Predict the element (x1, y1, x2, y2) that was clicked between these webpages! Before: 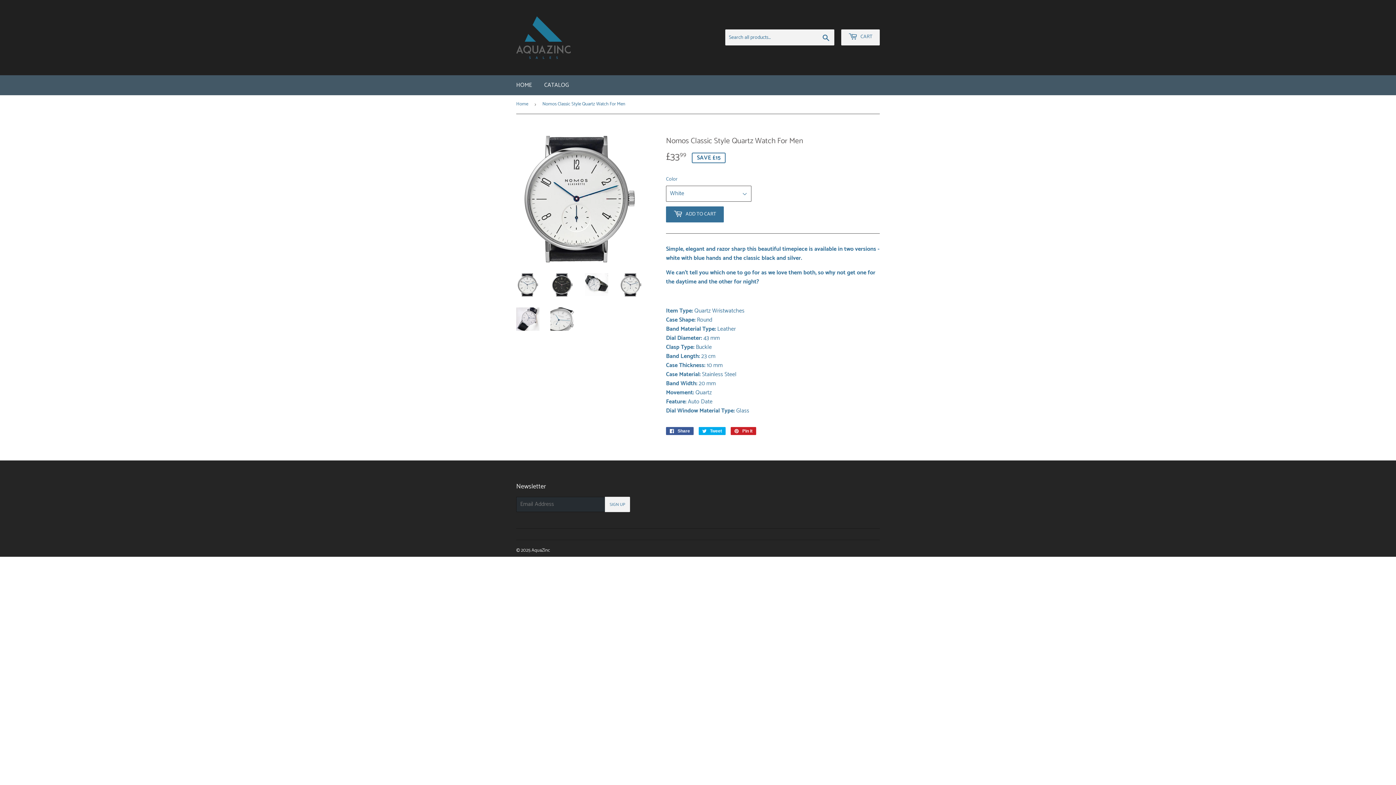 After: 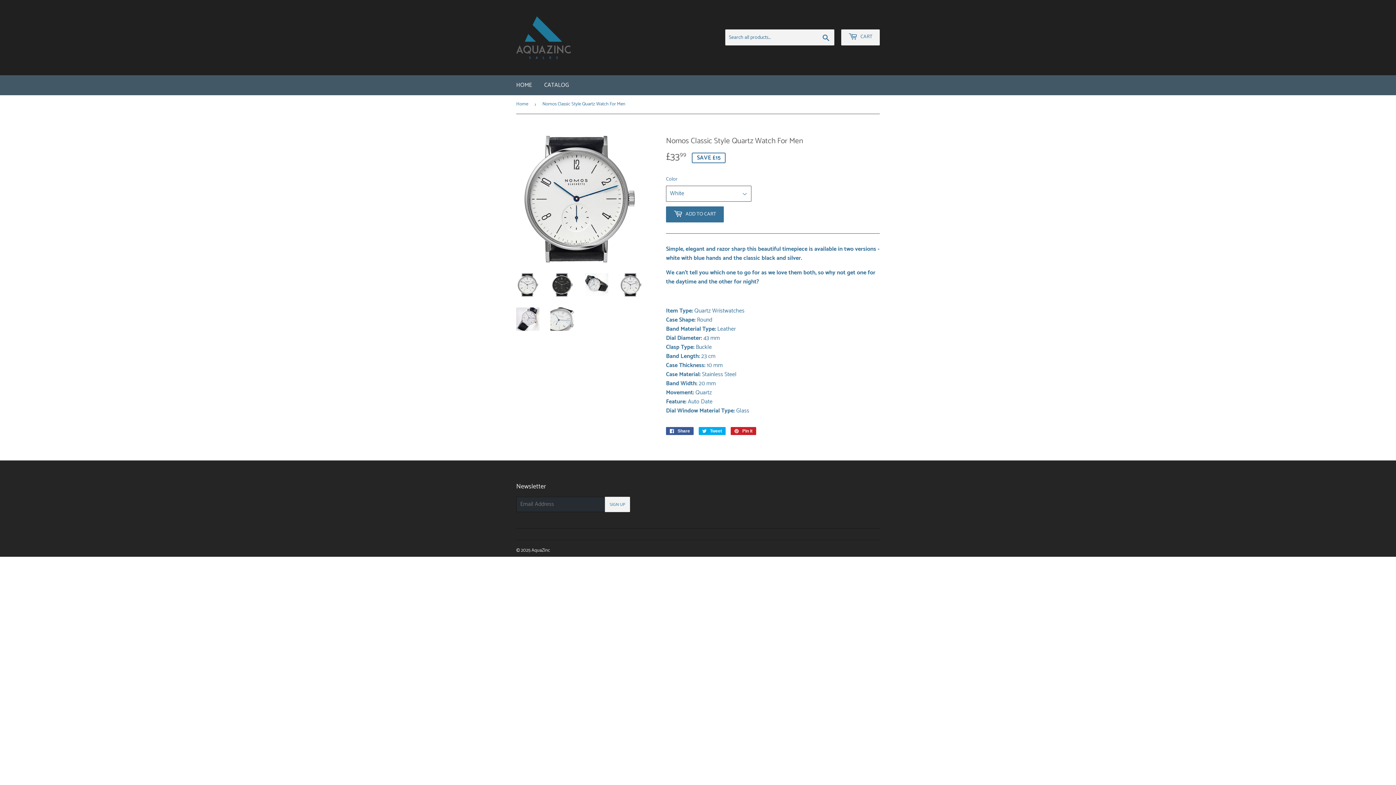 Action: bbox: (516, 273, 539, 296)